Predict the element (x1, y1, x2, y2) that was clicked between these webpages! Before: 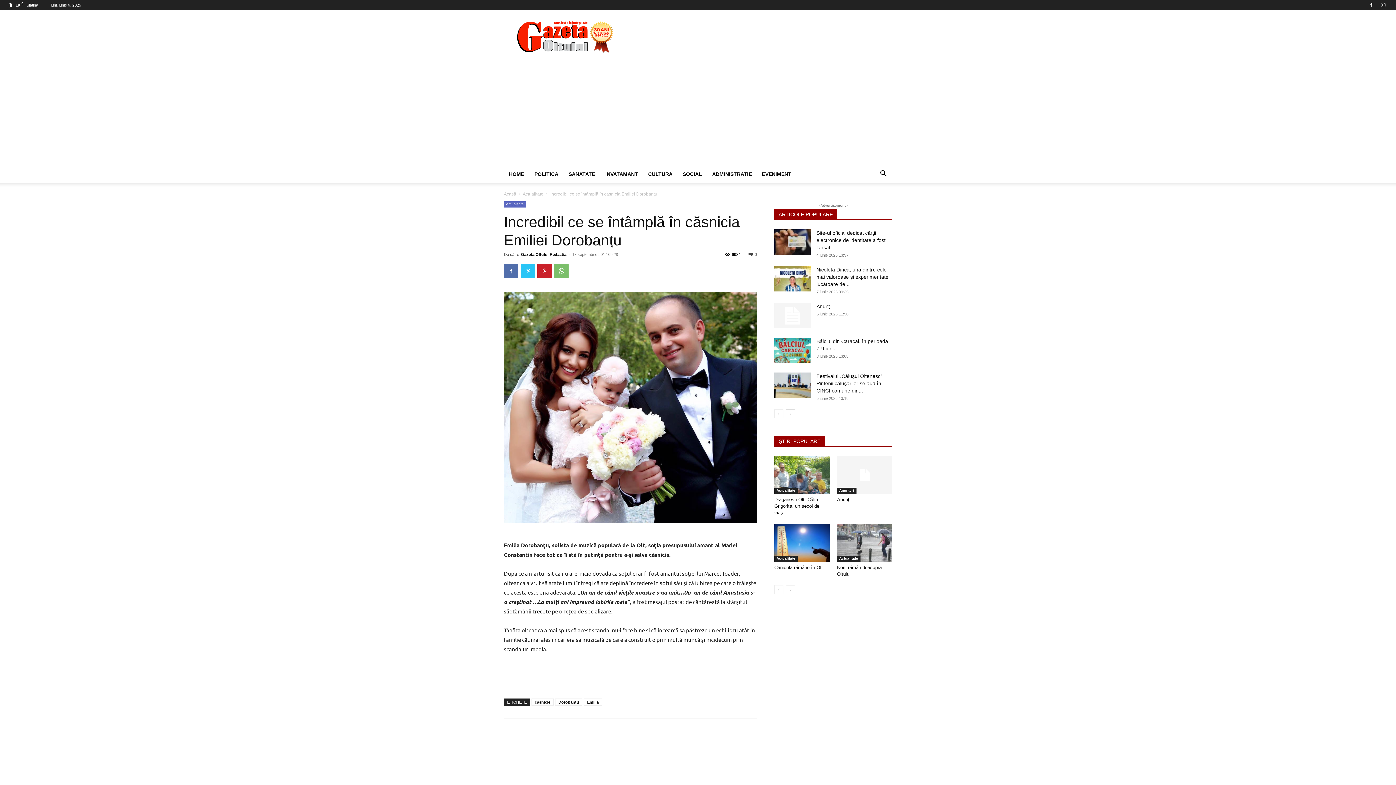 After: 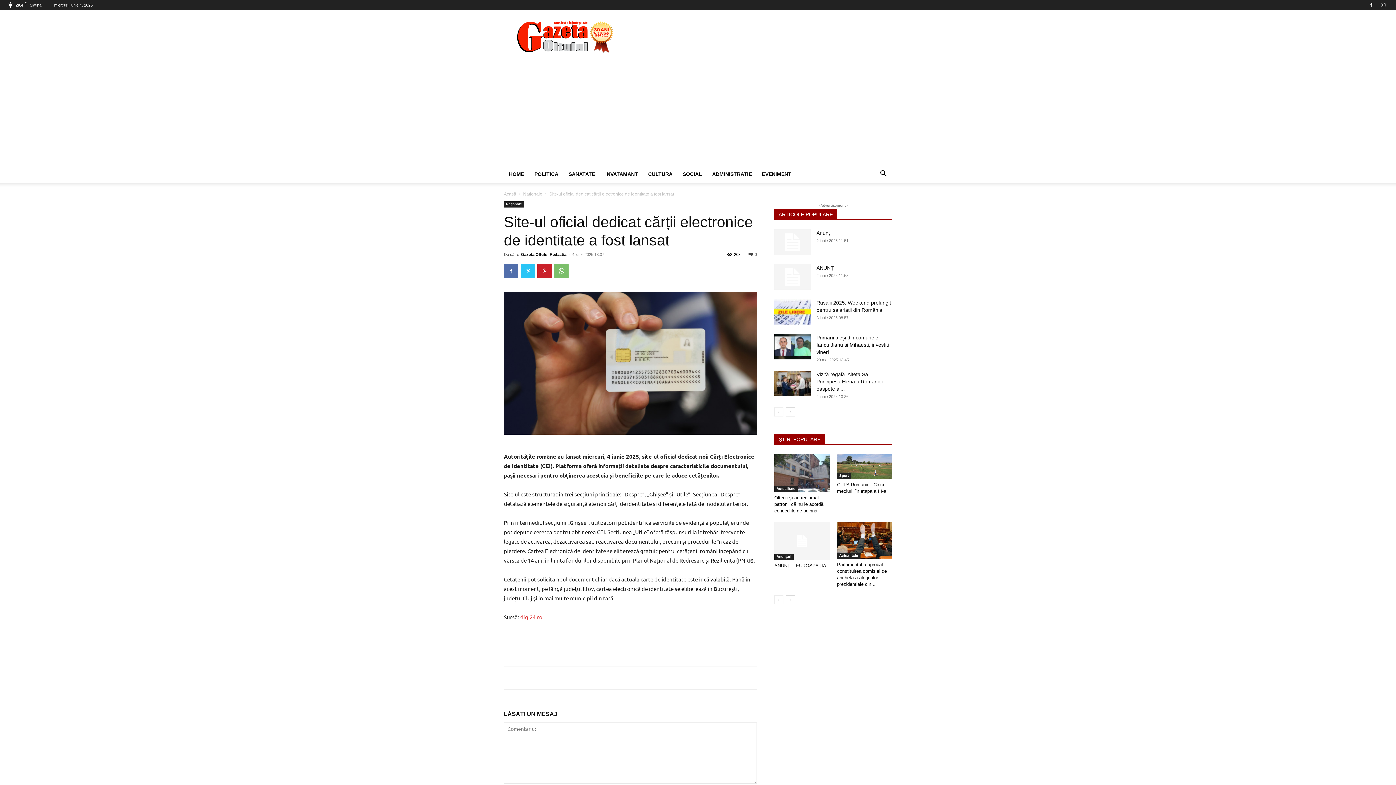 Action: bbox: (774, 229, 810, 254)